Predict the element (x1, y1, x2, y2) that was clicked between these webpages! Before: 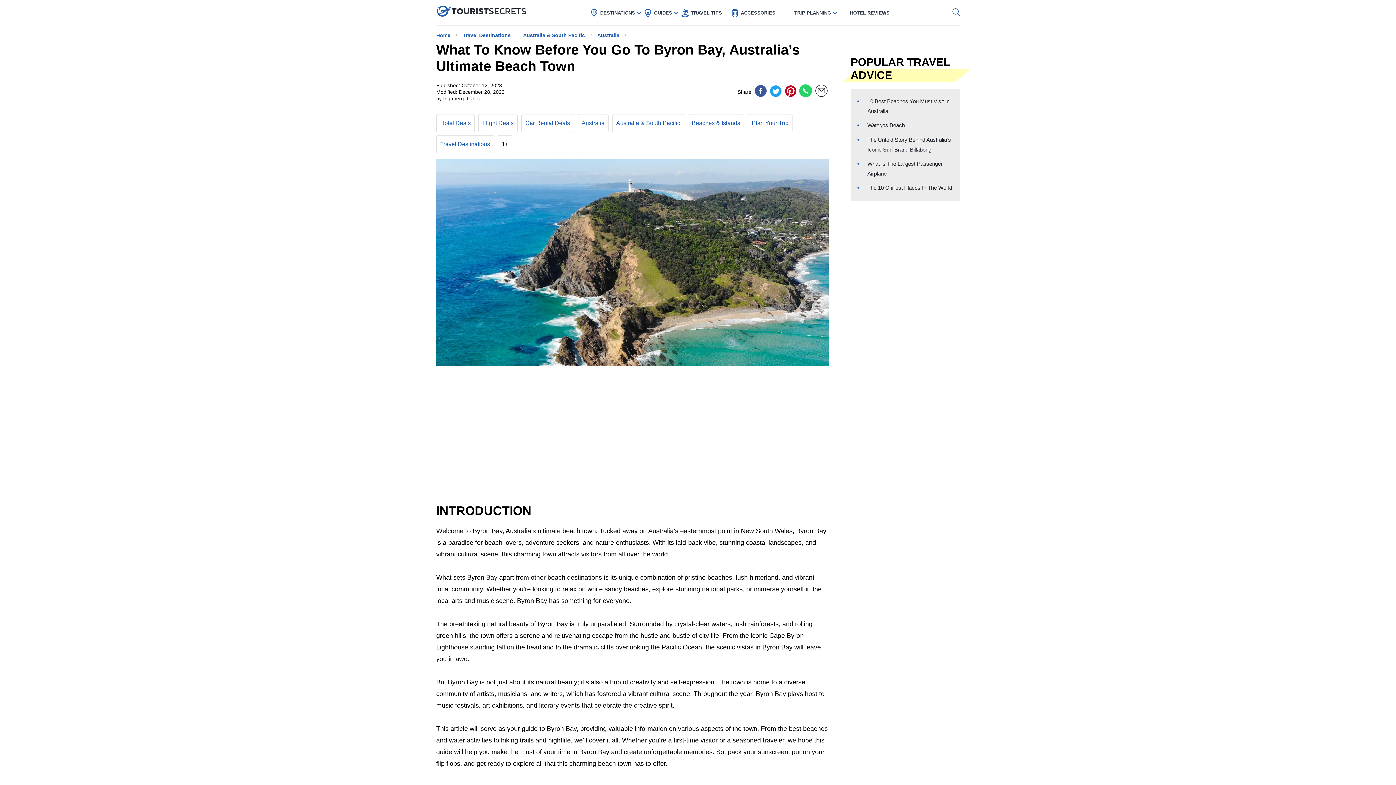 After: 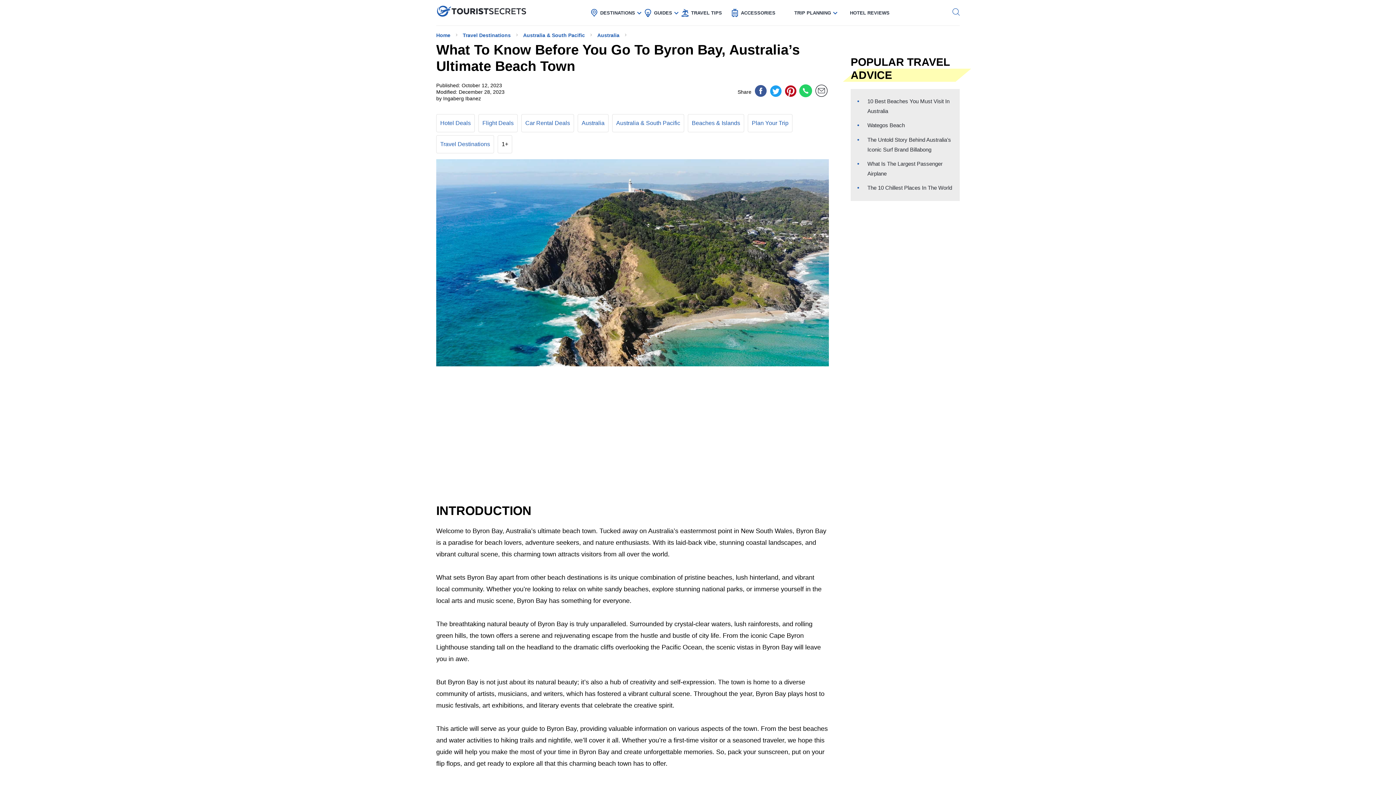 Action: bbox: (769, 80, 782, 104)